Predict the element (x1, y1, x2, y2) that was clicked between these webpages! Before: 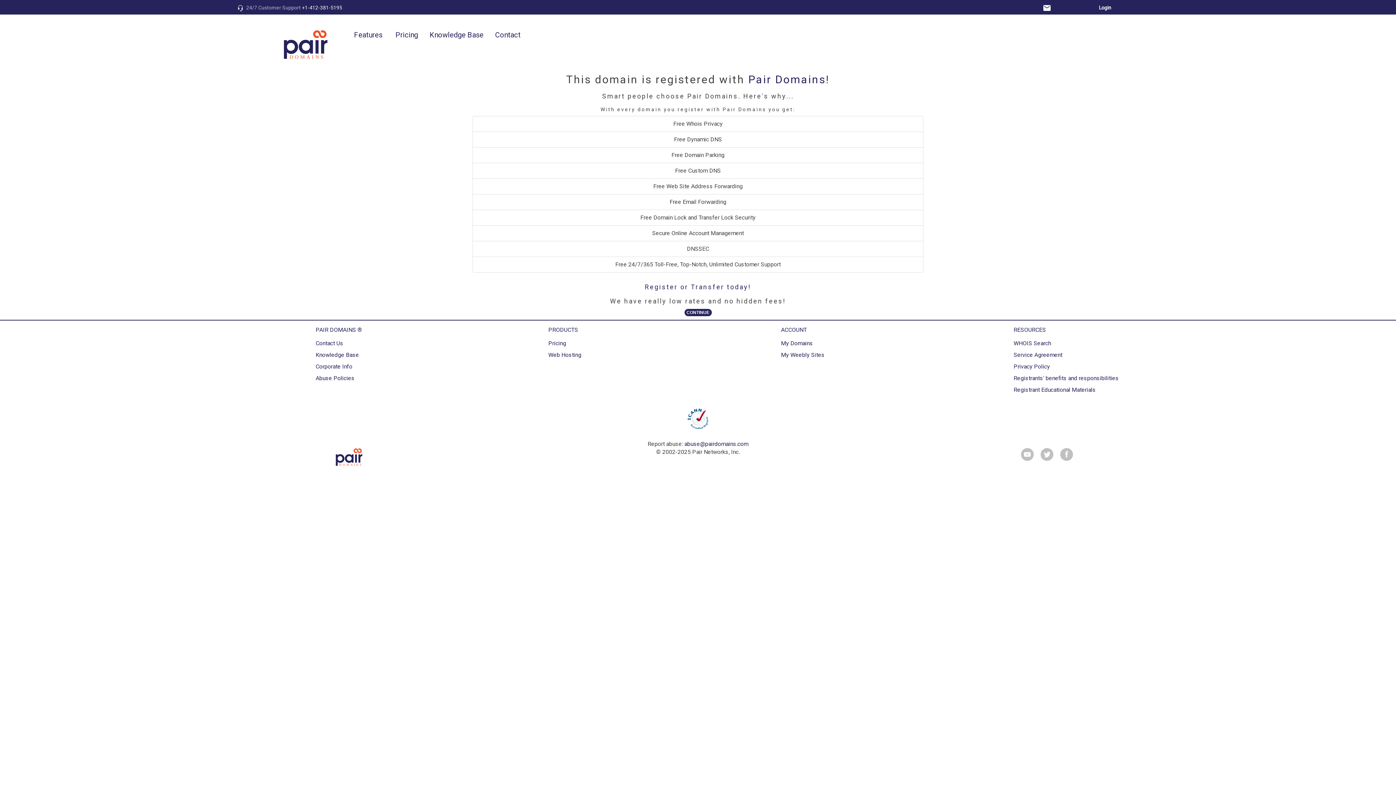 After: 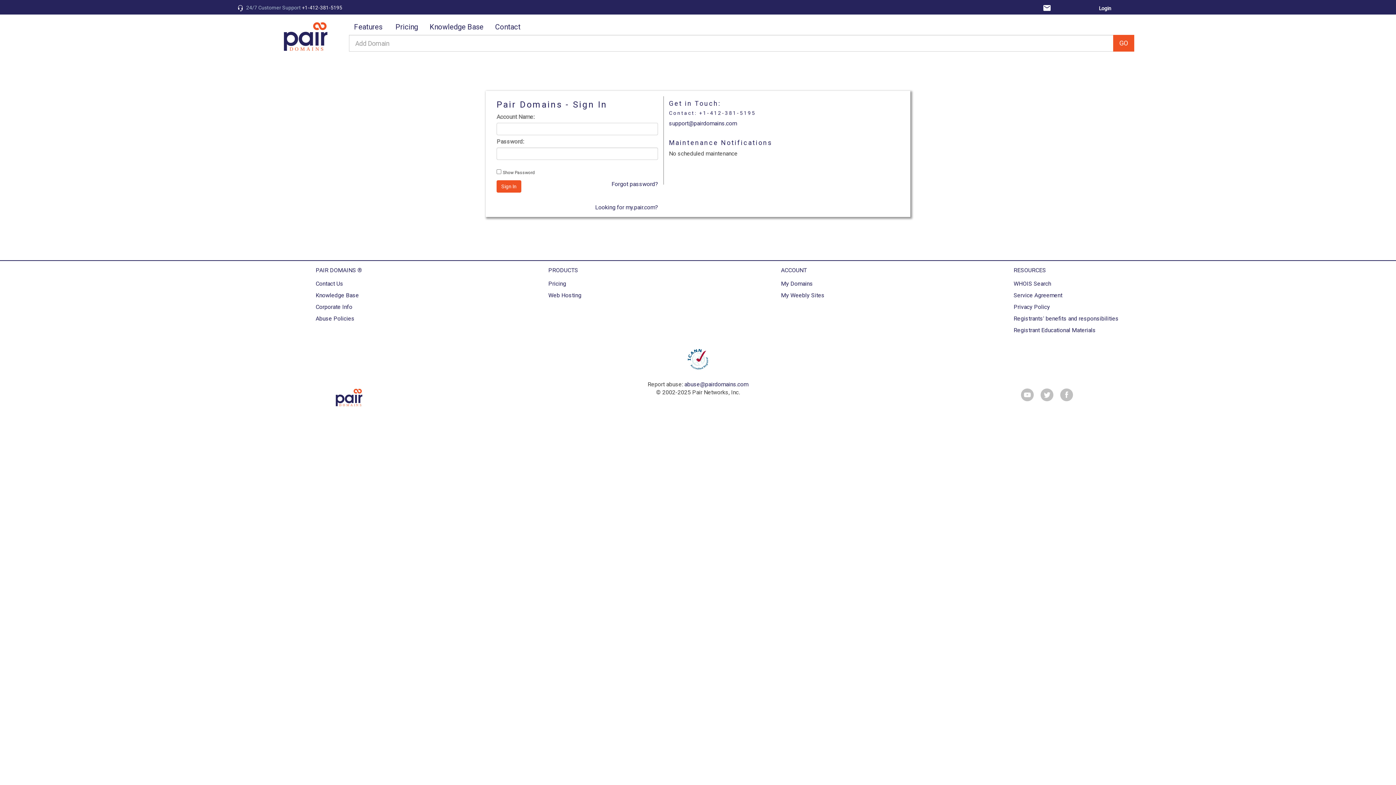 Action: label: Login bbox: (1099, 4, 1111, 10)